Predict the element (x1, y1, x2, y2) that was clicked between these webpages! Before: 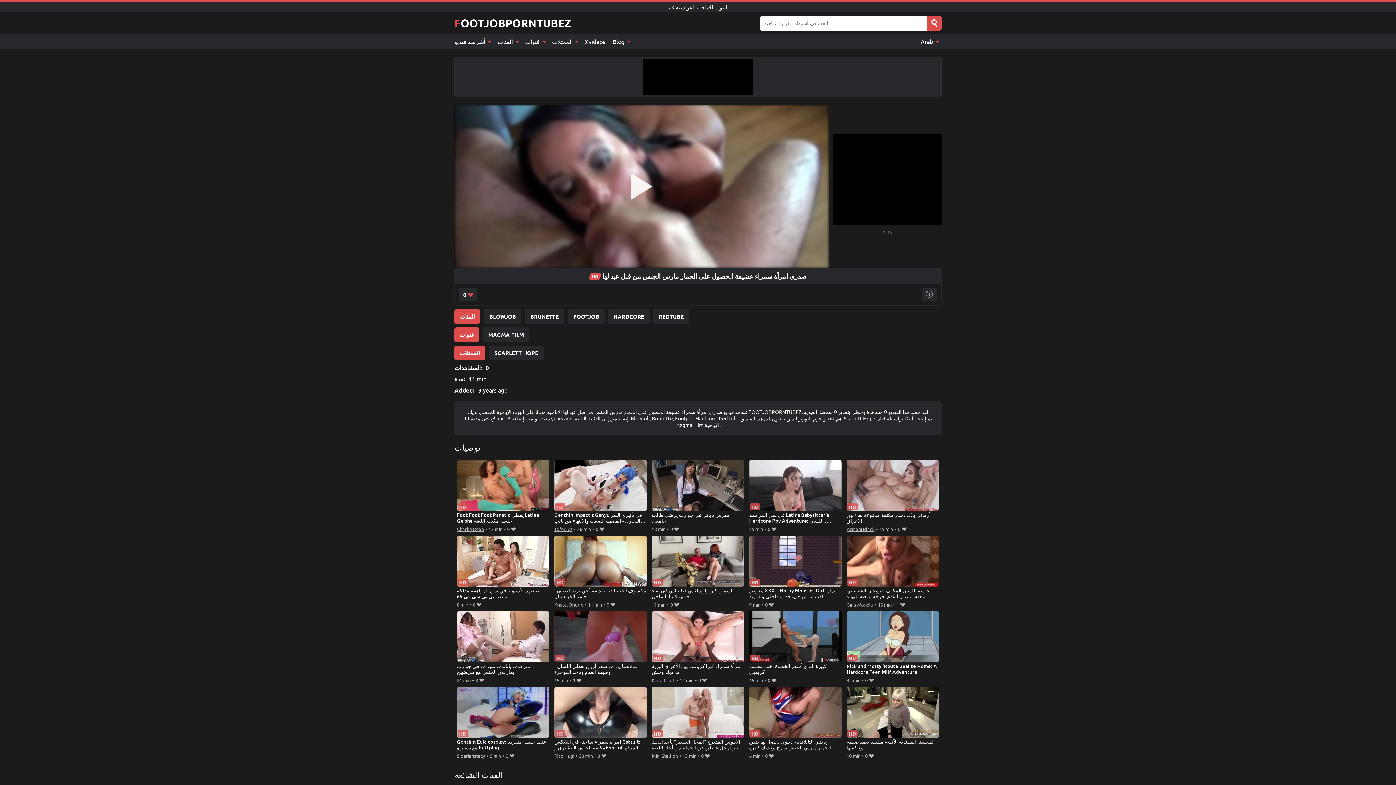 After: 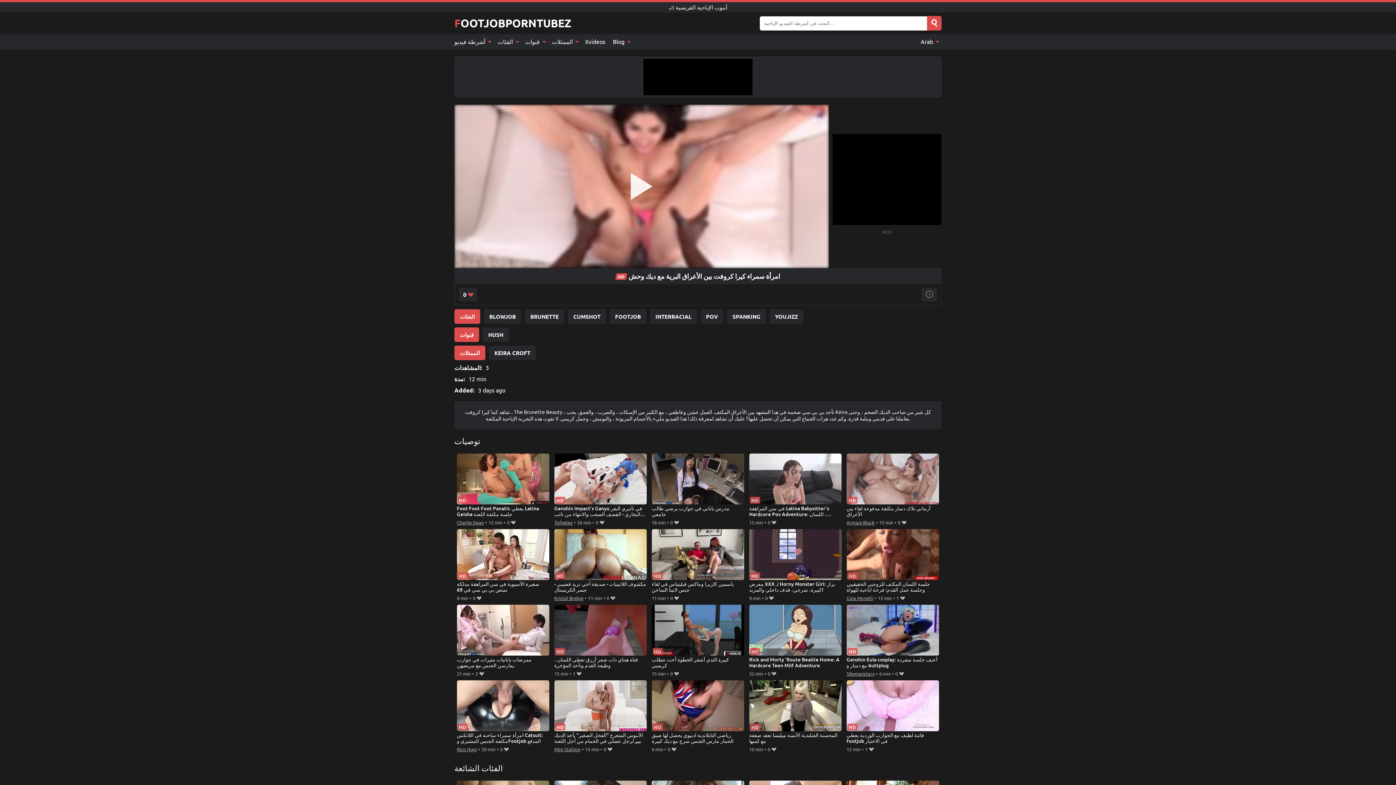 Action: label: امرأة سمراء كيرا كروفت بين الأعراق البرية مع ديك وحش bbox: (651, 611, 744, 675)